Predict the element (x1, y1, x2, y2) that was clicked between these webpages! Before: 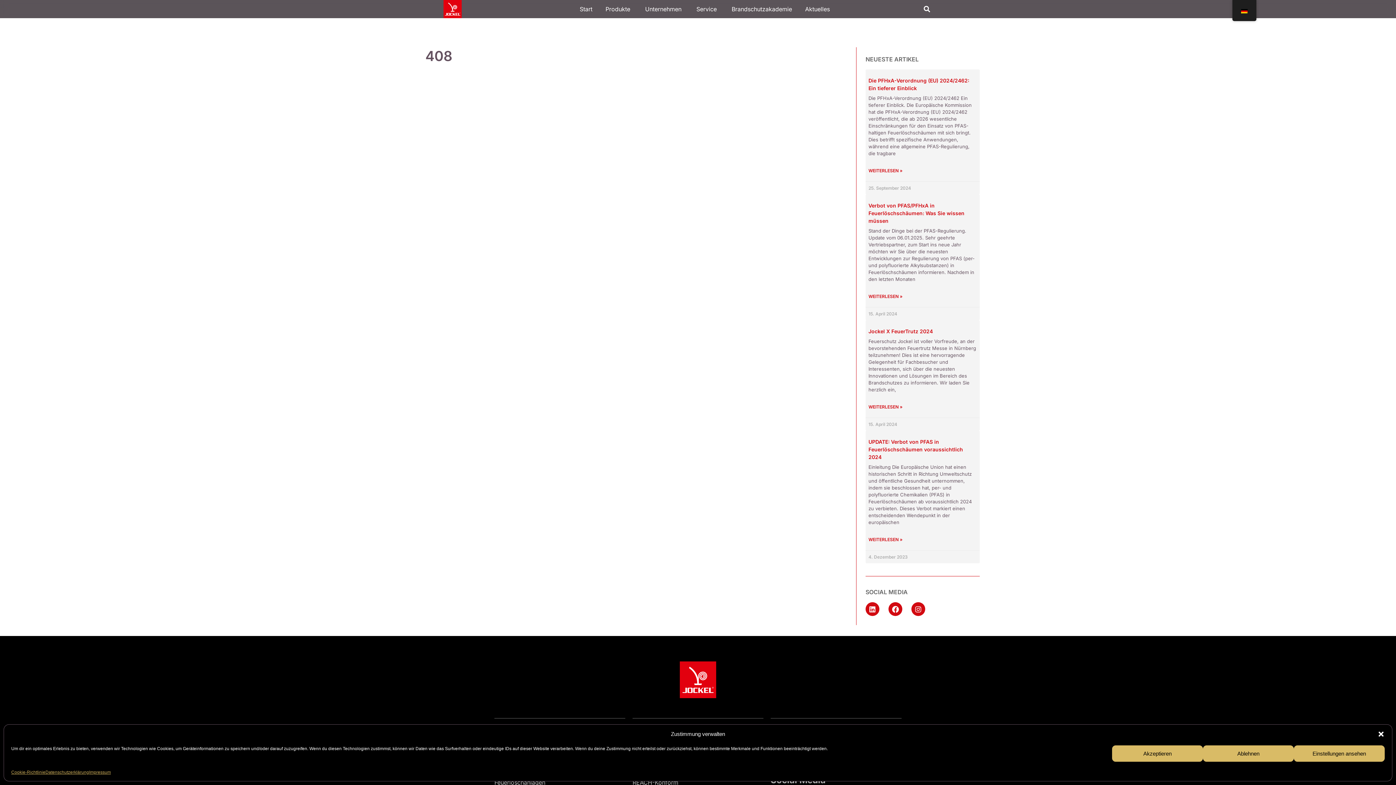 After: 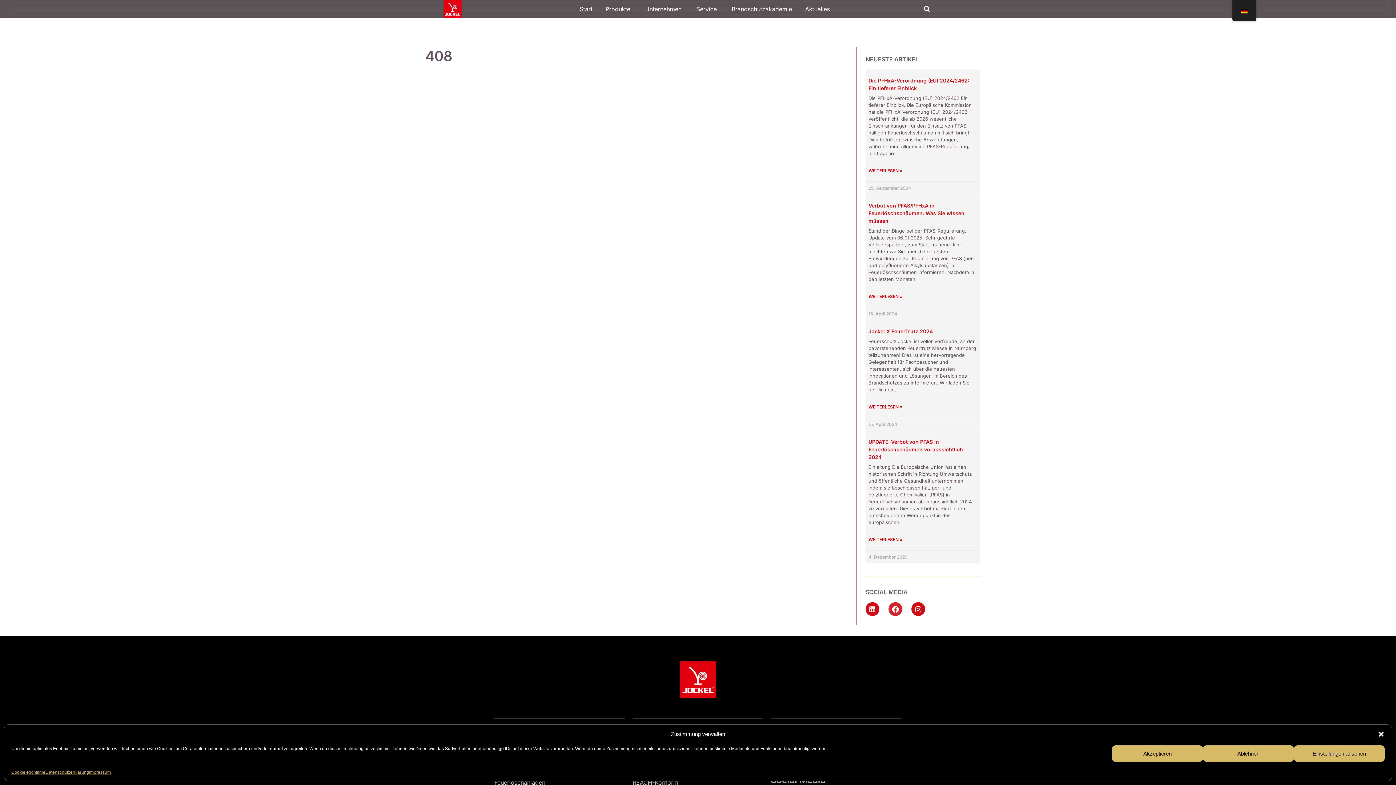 Action: label: Facebook bbox: (888, 602, 902, 616)